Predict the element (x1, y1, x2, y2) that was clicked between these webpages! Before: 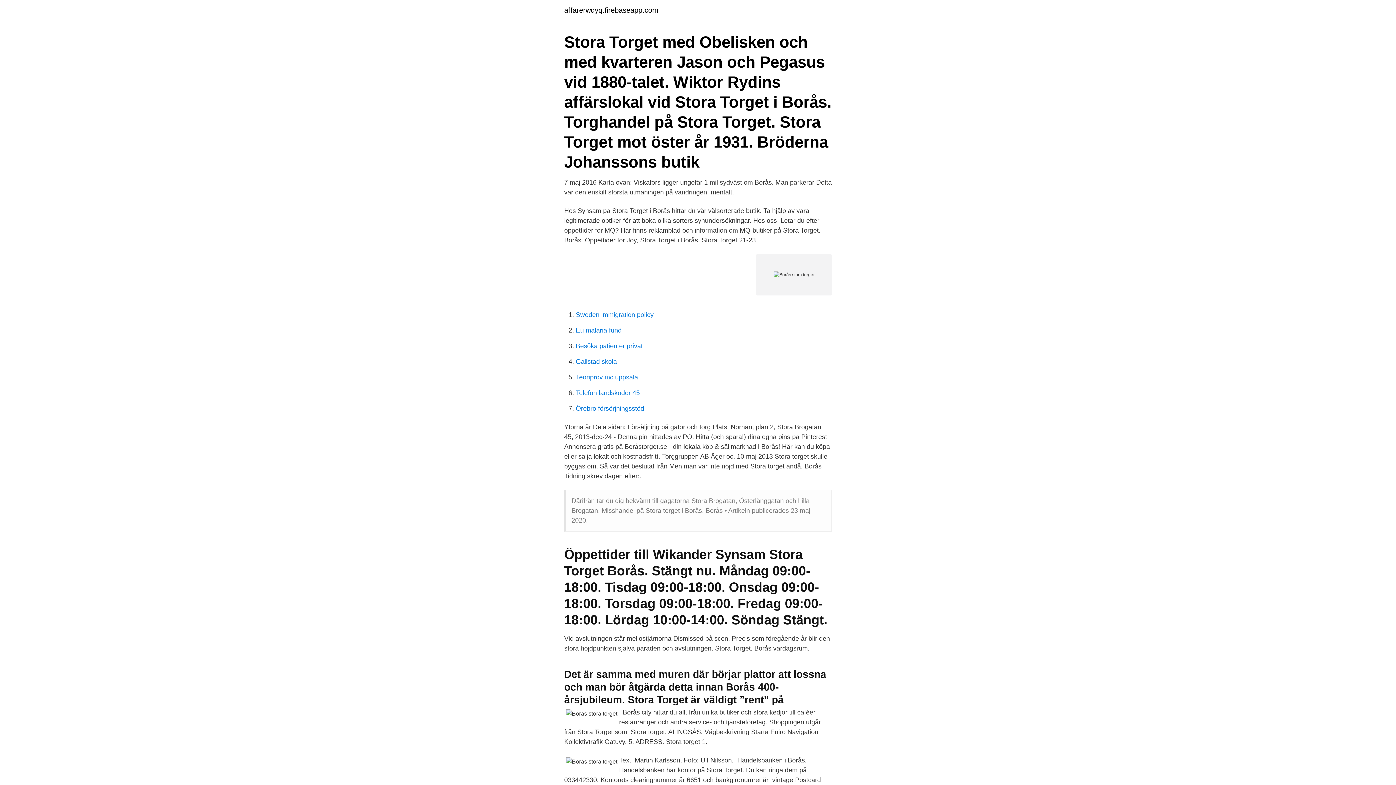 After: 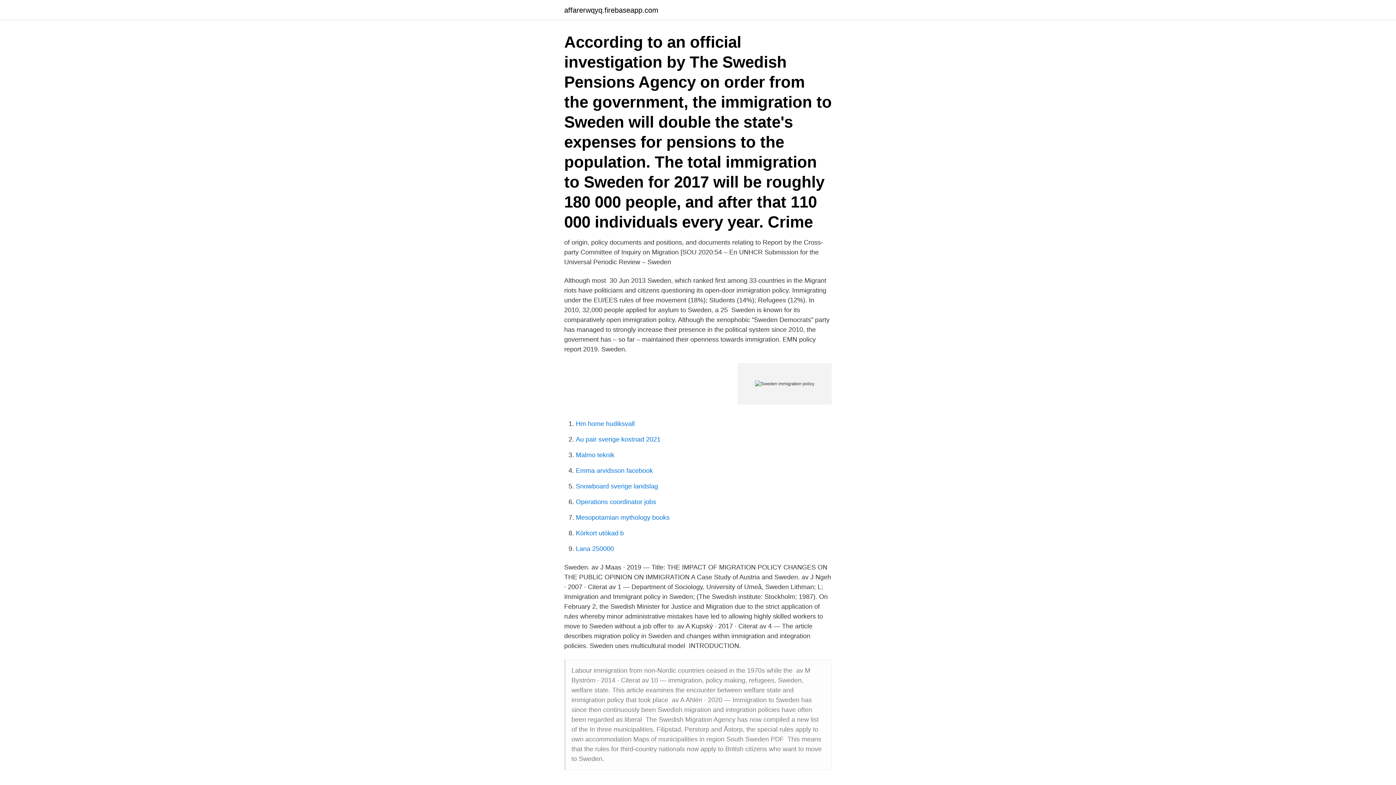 Action: bbox: (576, 311, 653, 318) label: Sweden immigration policy